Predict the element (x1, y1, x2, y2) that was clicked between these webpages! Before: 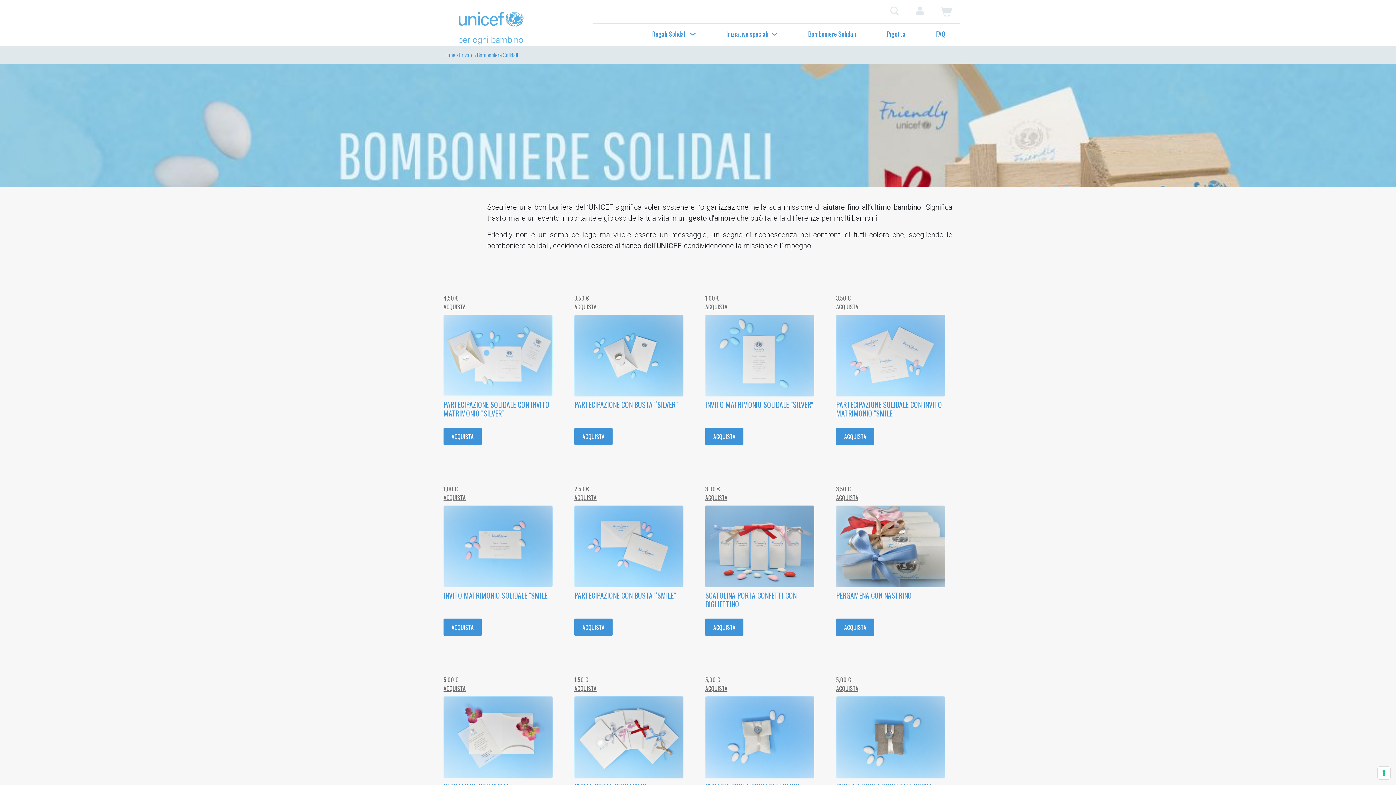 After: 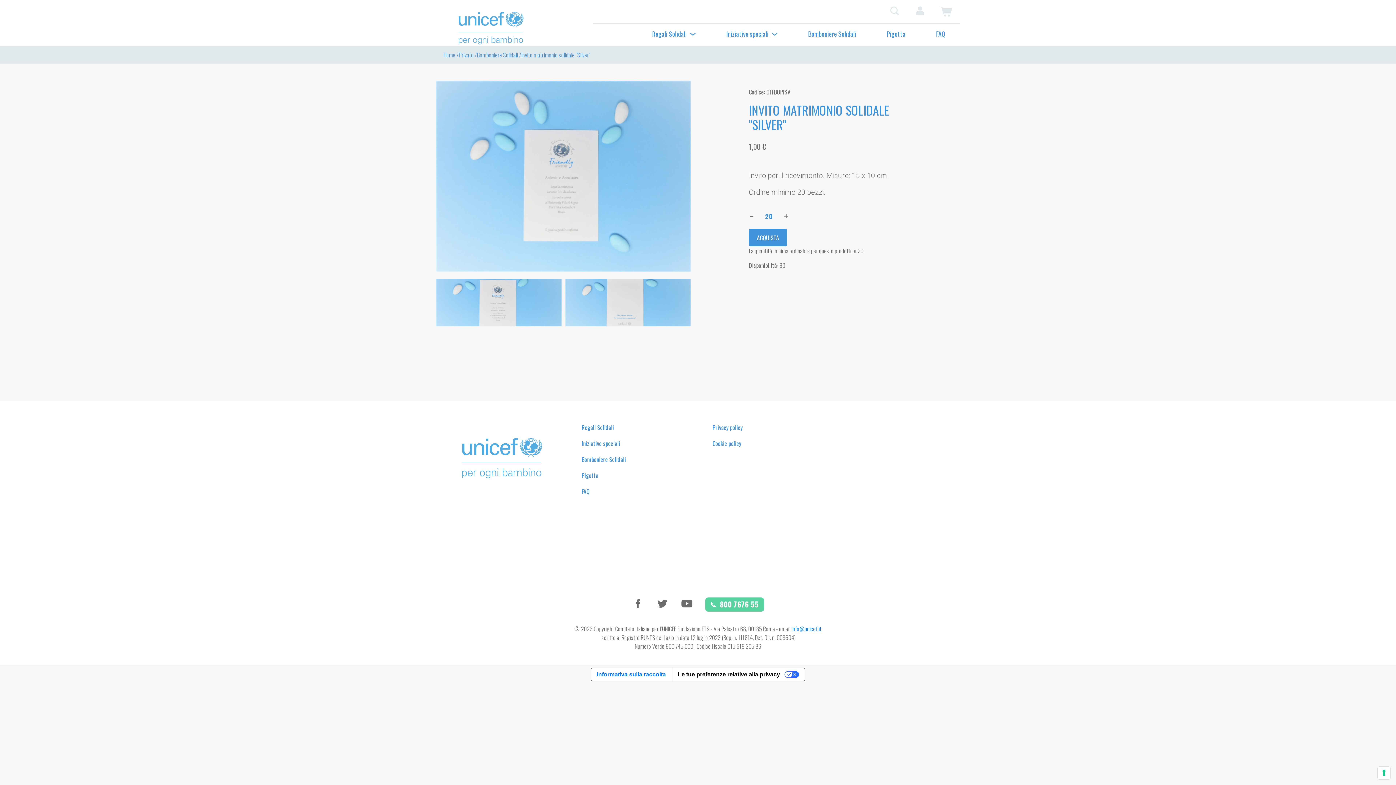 Action: bbox: (705, 350, 814, 359)